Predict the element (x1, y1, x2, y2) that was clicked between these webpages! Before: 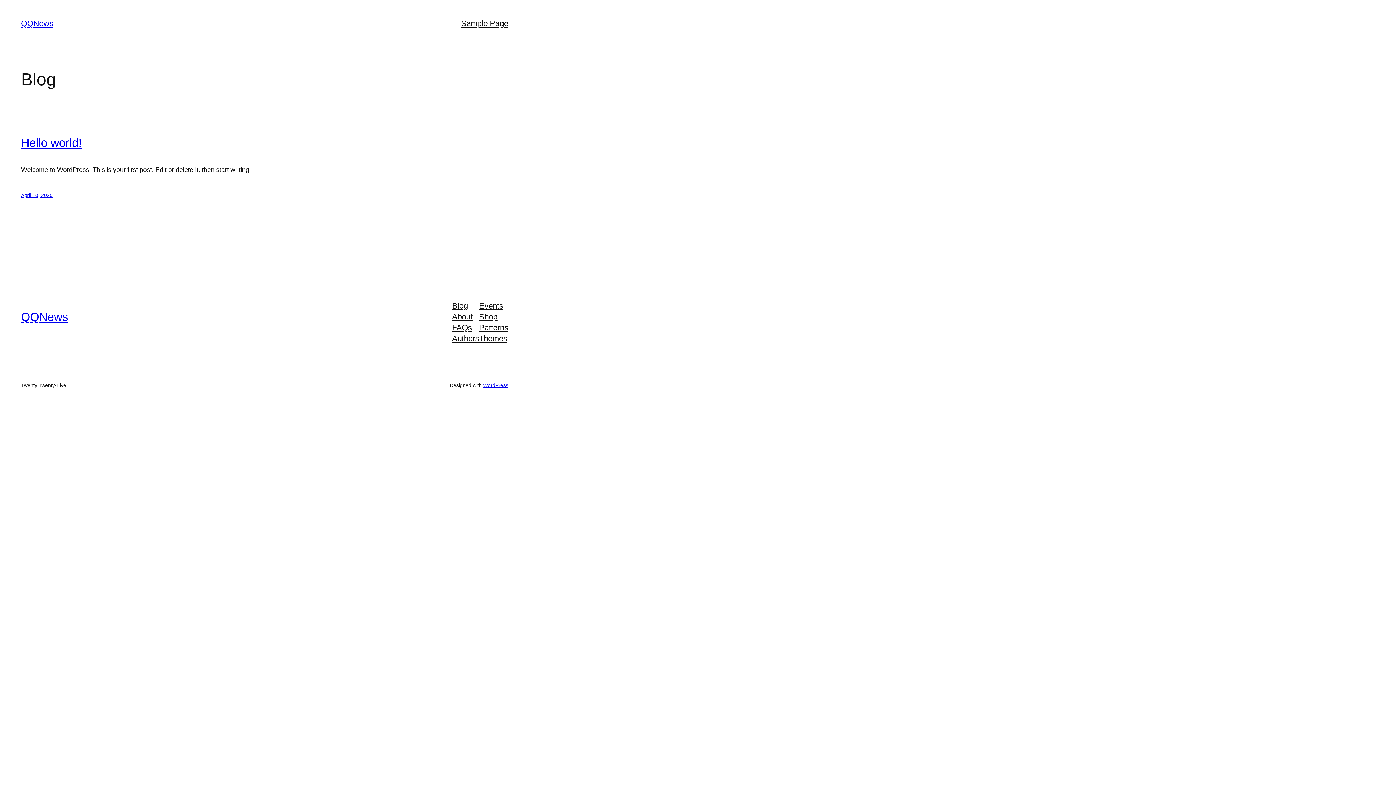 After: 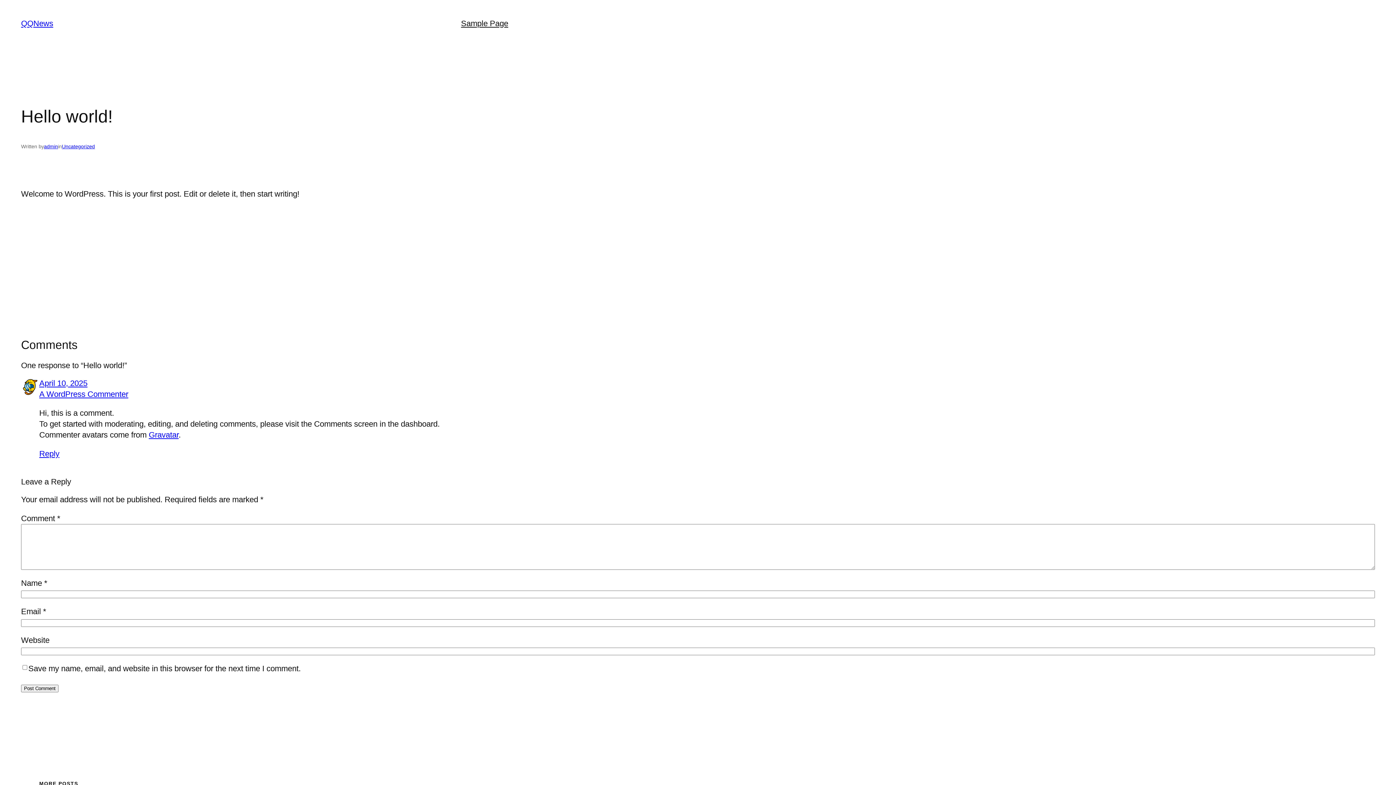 Action: bbox: (21, 136, 81, 149) label: Hello world!